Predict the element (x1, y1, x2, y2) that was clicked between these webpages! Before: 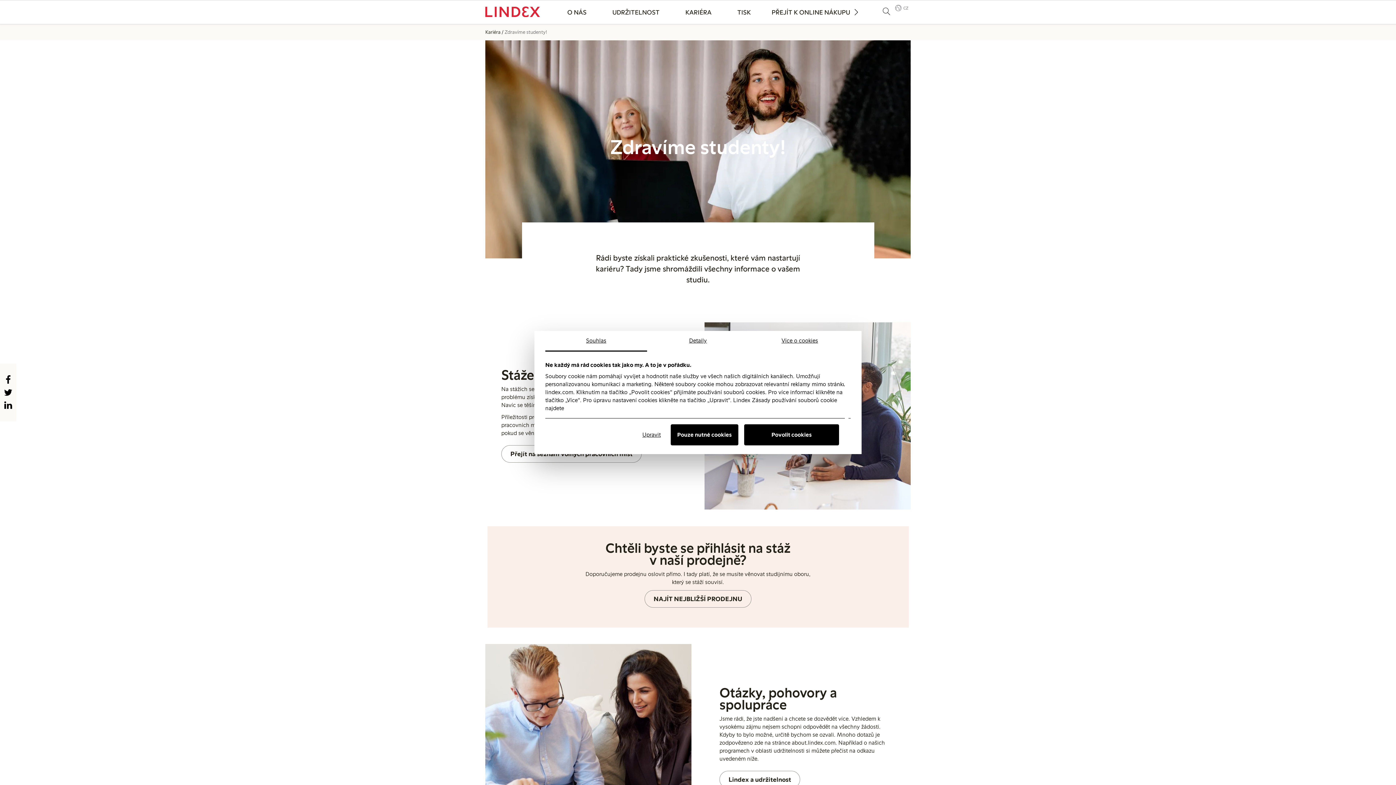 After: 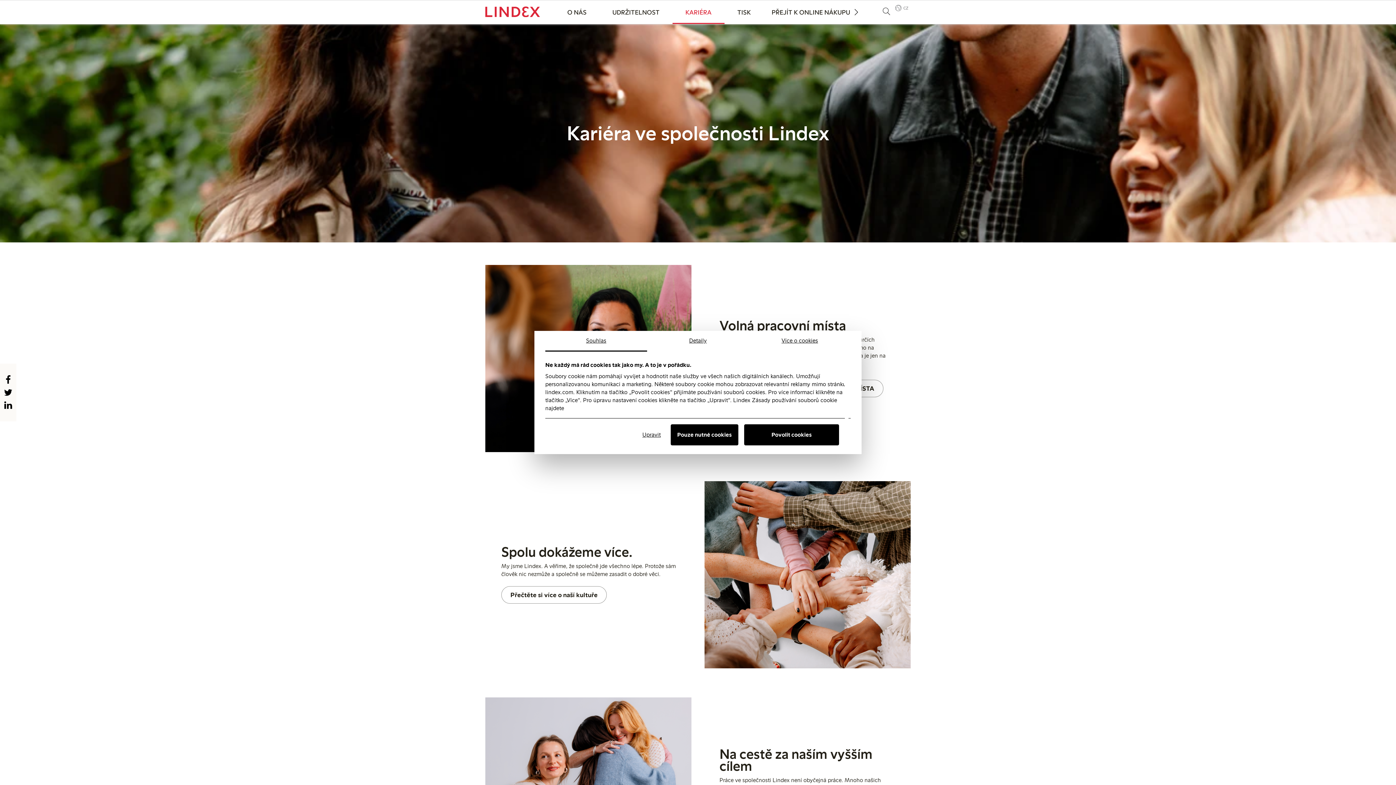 Action: bbox: (672, 6, 724, 17) label: KARIÉRA